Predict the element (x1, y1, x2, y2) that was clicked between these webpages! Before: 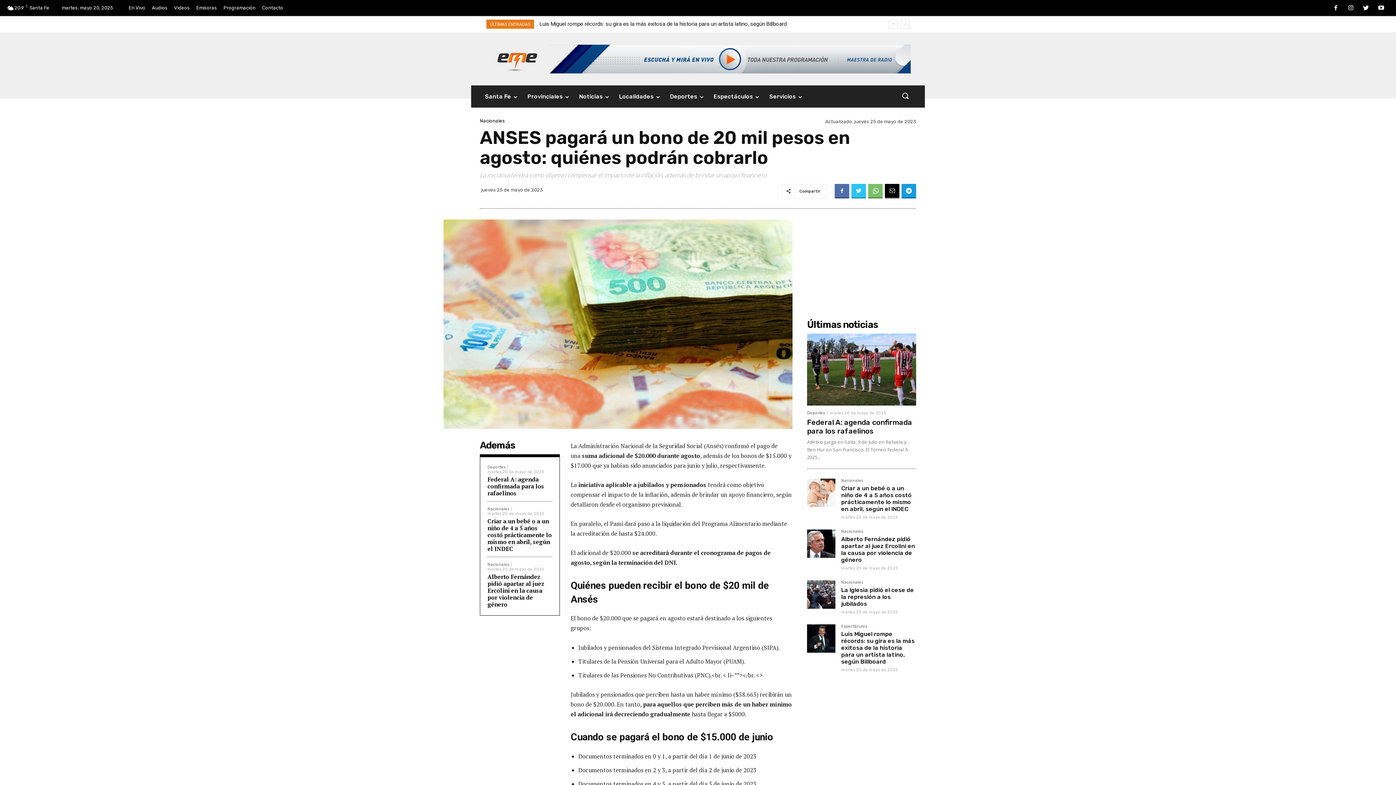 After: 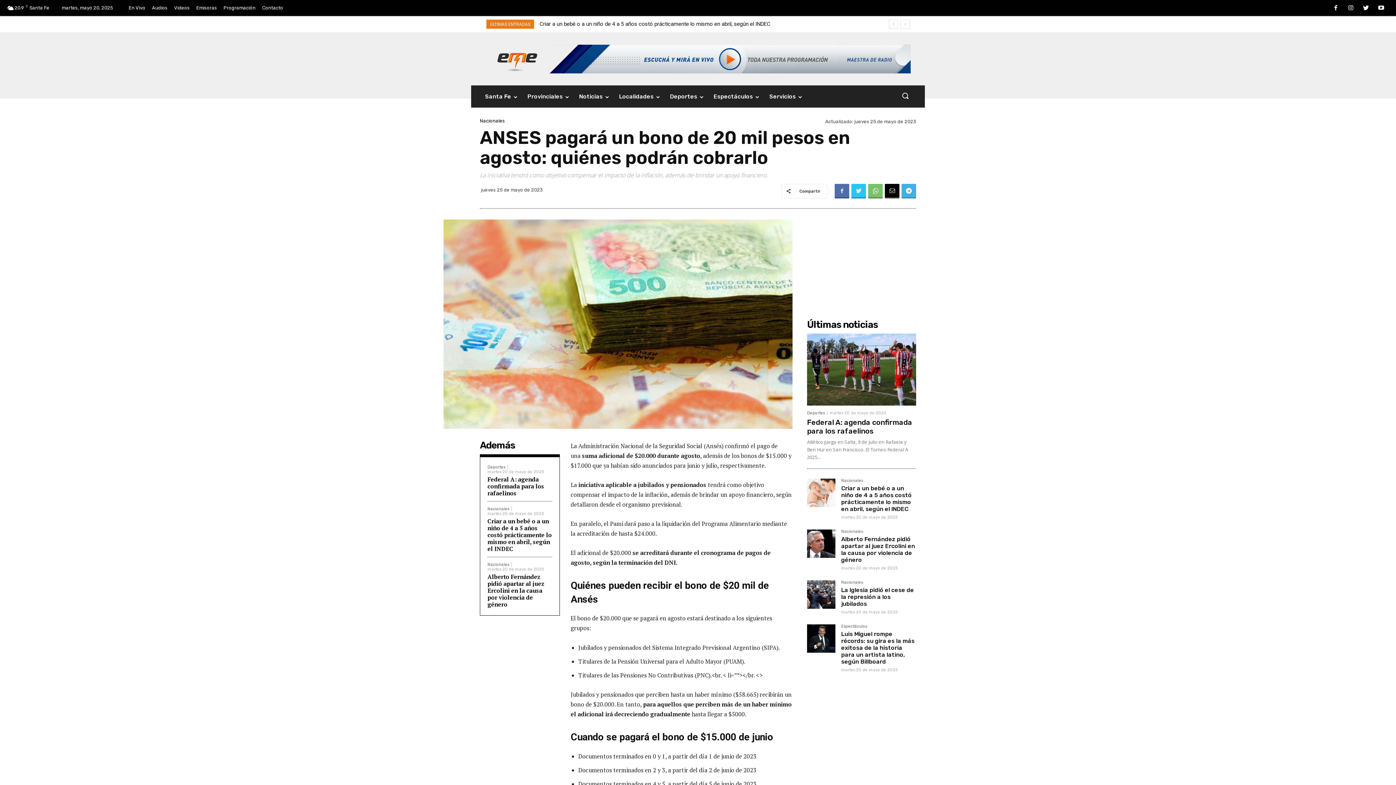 Action: bbox: (901, 184, 916, 198)